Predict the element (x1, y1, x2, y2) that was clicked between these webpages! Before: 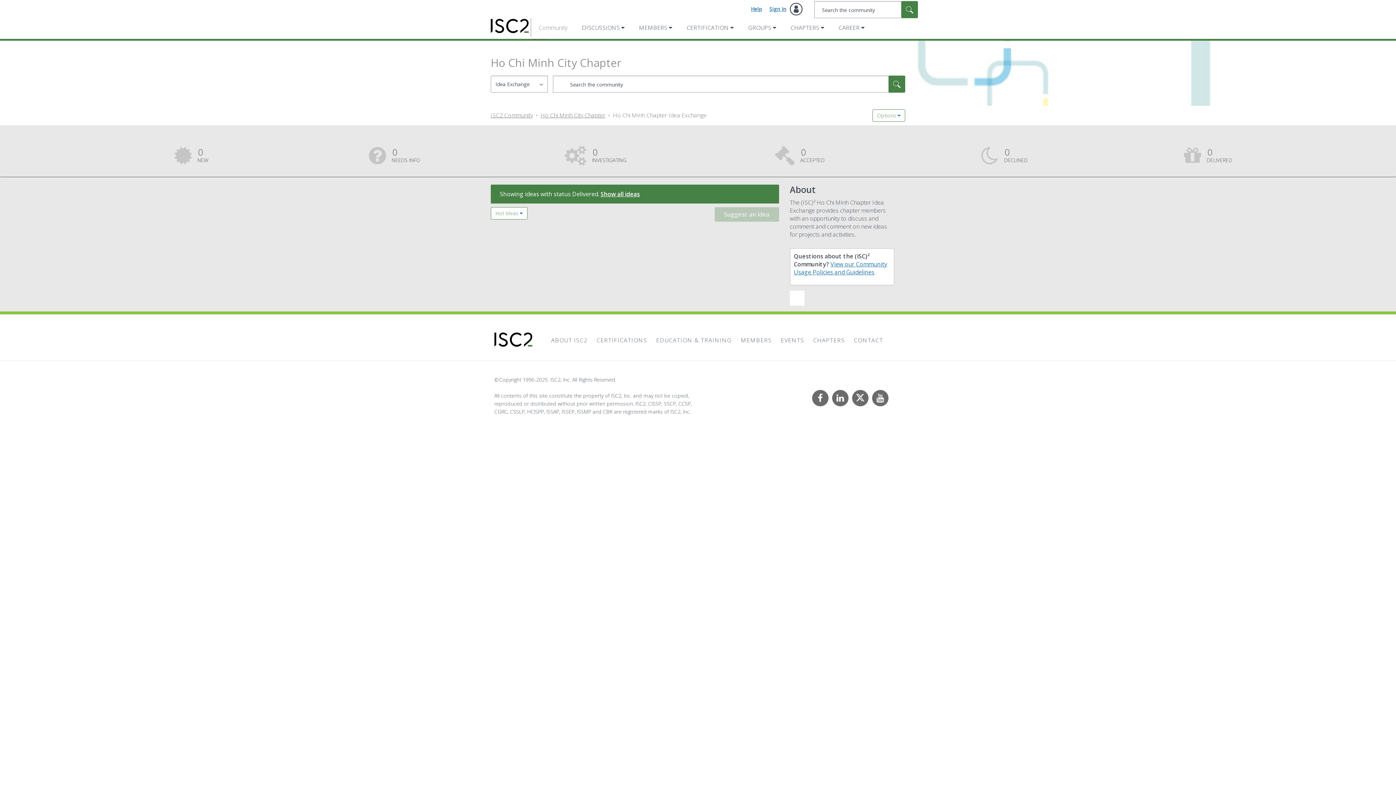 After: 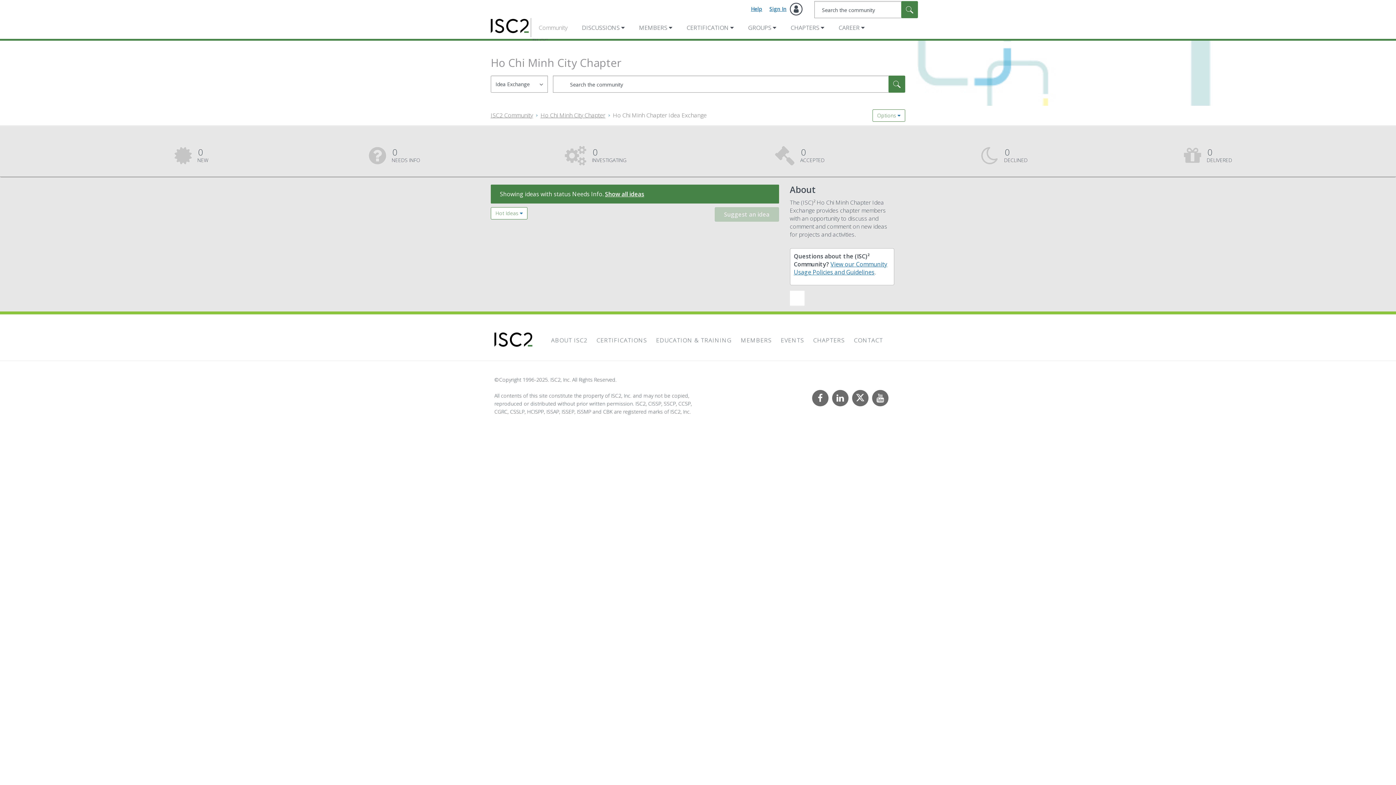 Action: label: NEEDS INFO
0 bbox: (361, 143, 424, 165)